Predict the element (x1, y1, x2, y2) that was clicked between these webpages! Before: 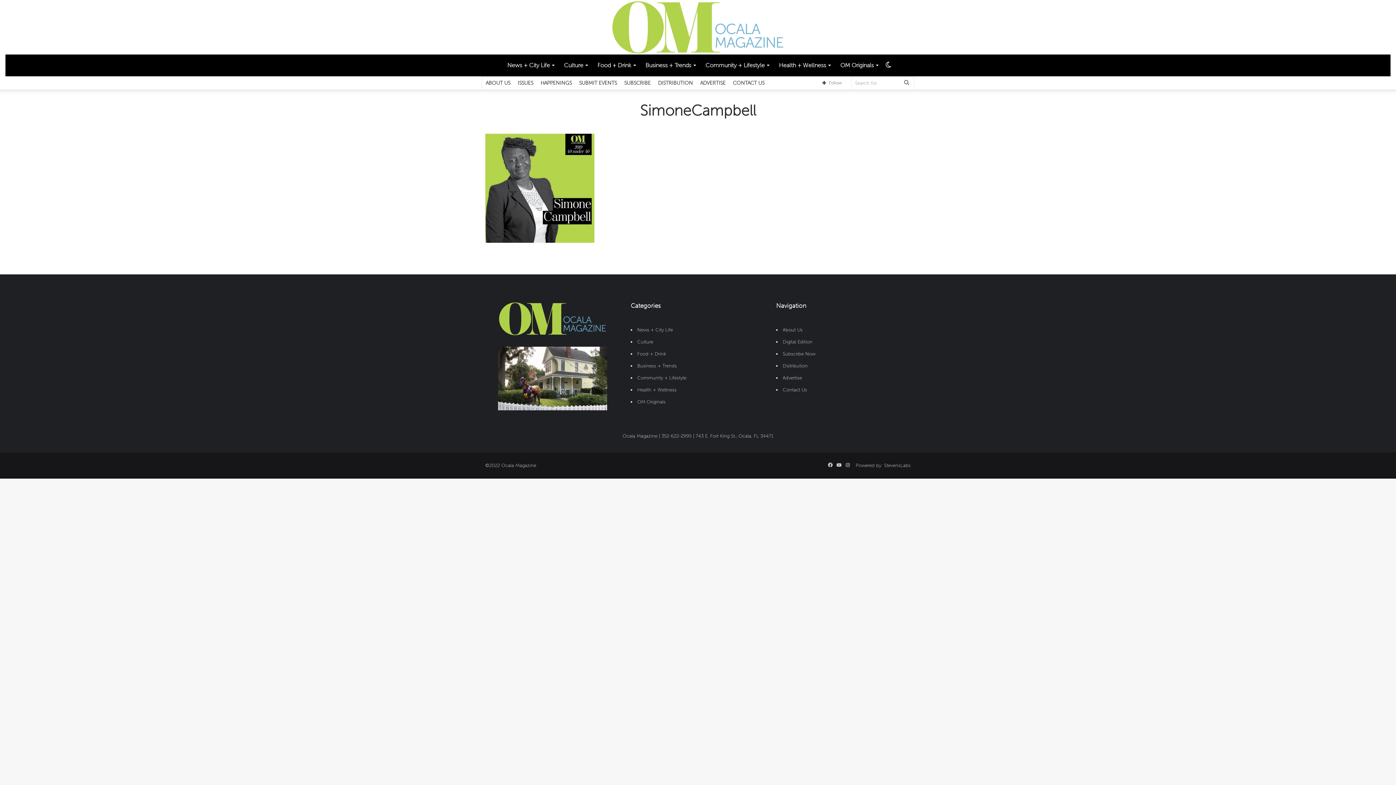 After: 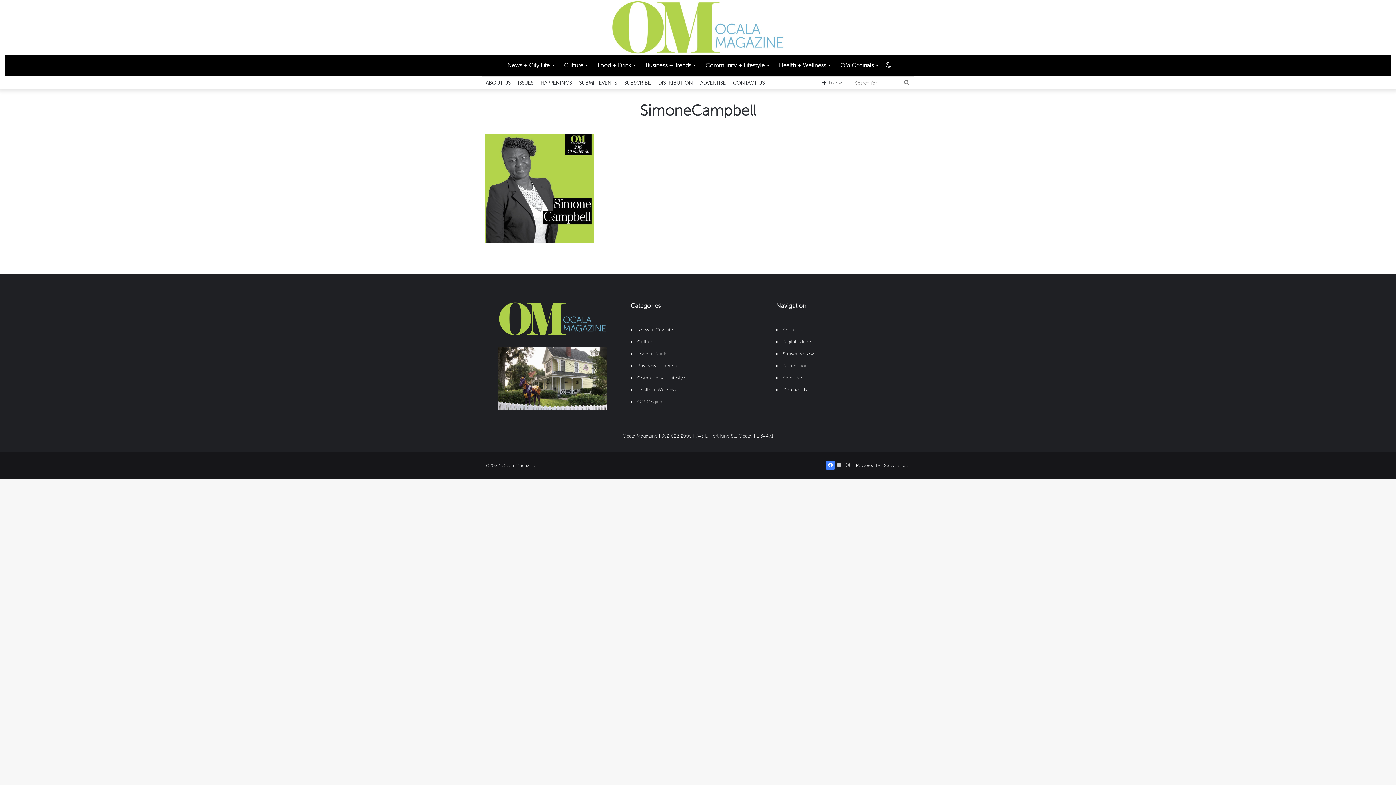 Action: bbox: (826, 461, 834, 469) label: Facebook